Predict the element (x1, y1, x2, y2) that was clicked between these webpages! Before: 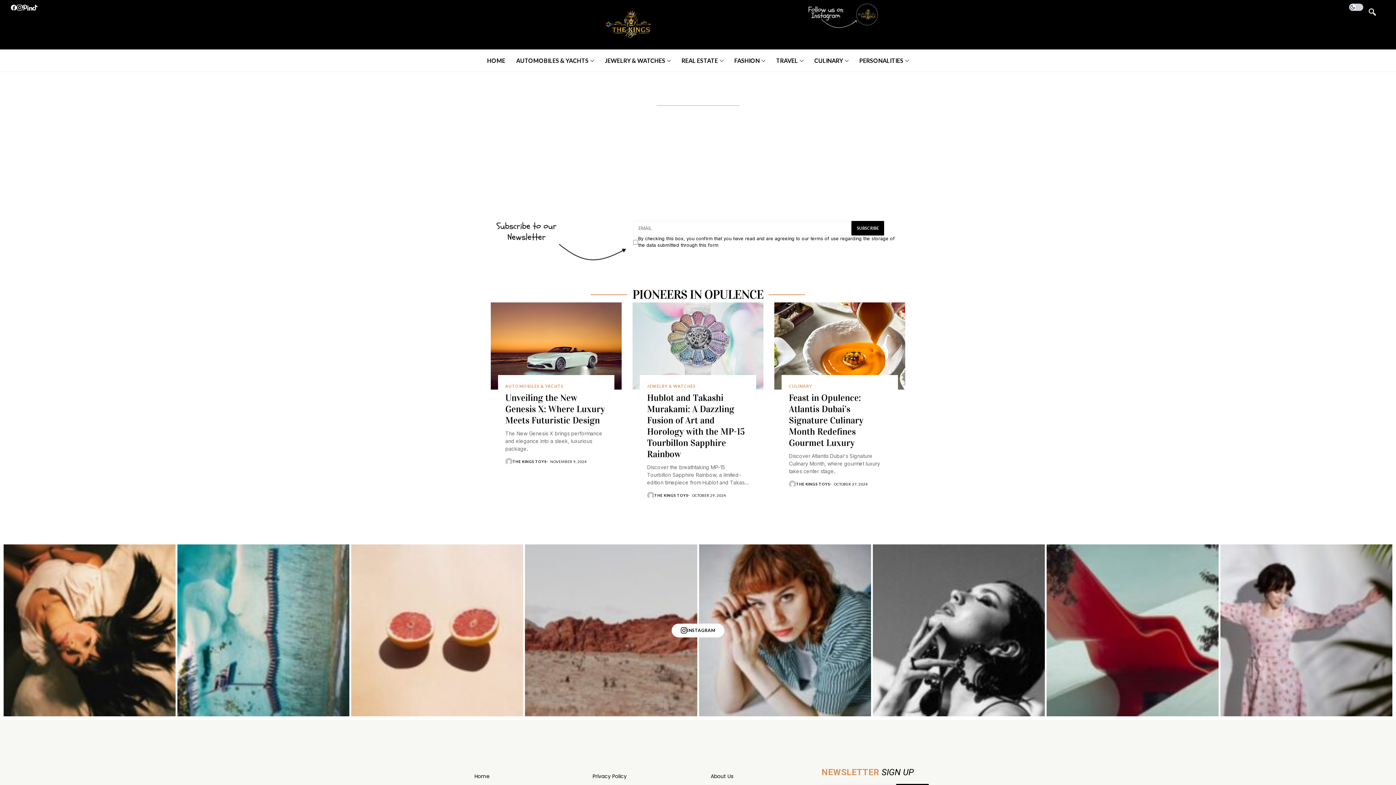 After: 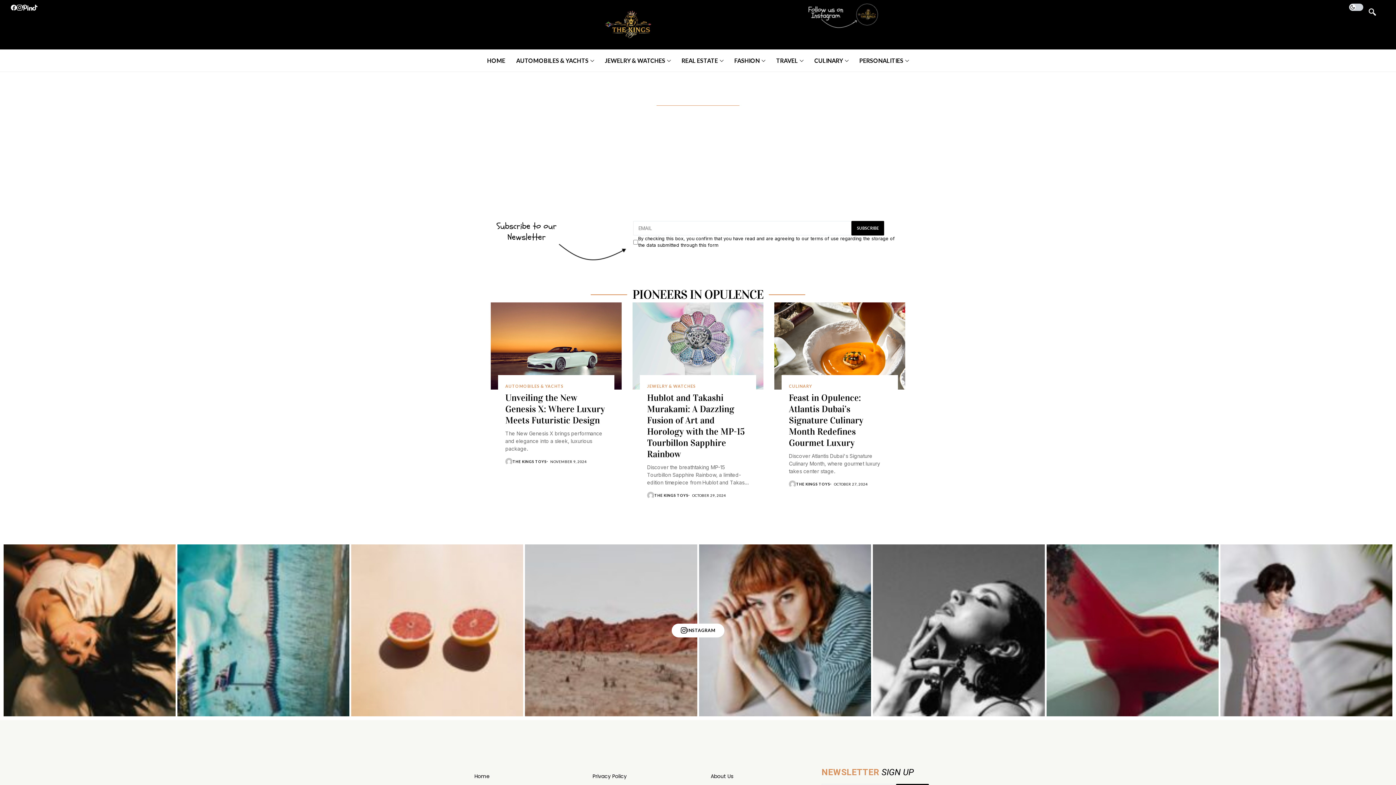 Action: label: INSTAGRAM bbox: (671, 623, 724, 637)